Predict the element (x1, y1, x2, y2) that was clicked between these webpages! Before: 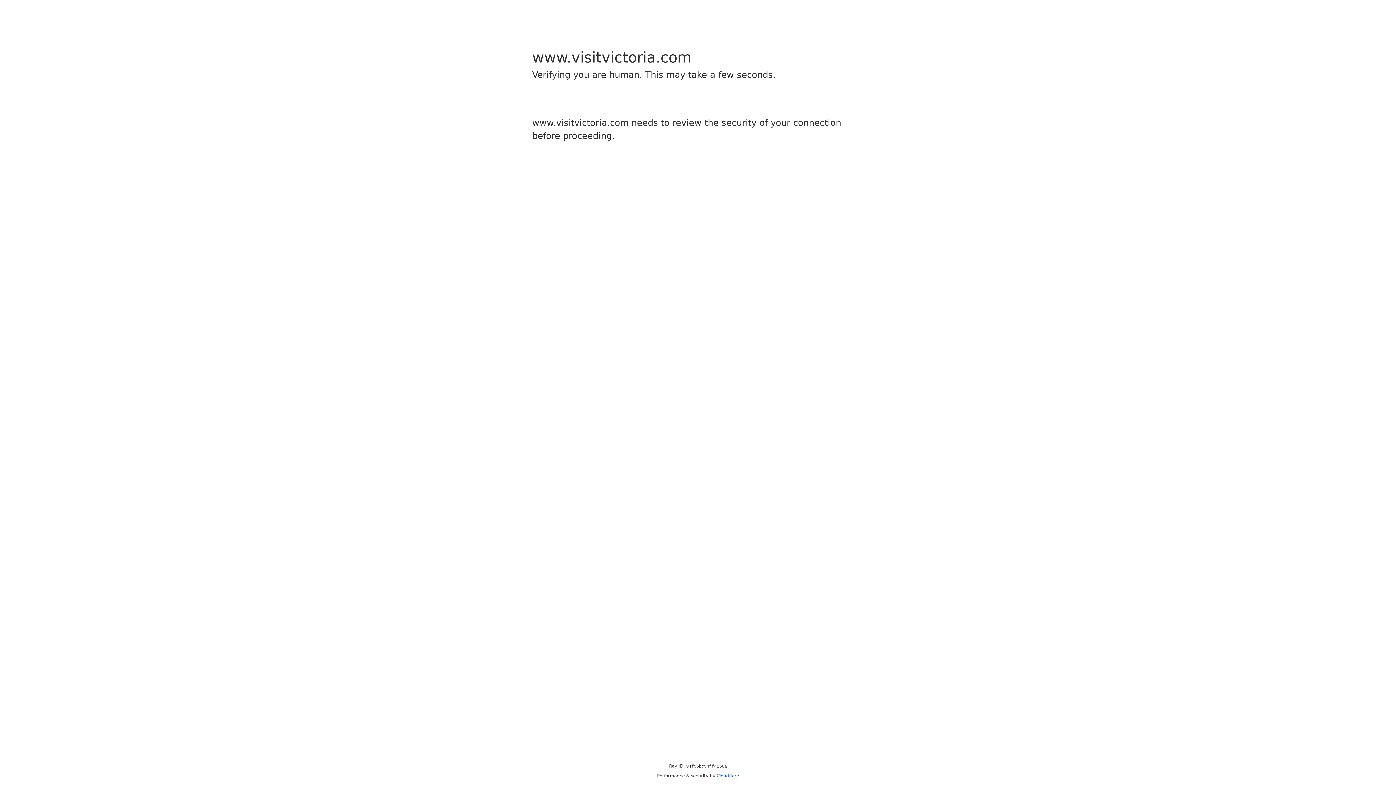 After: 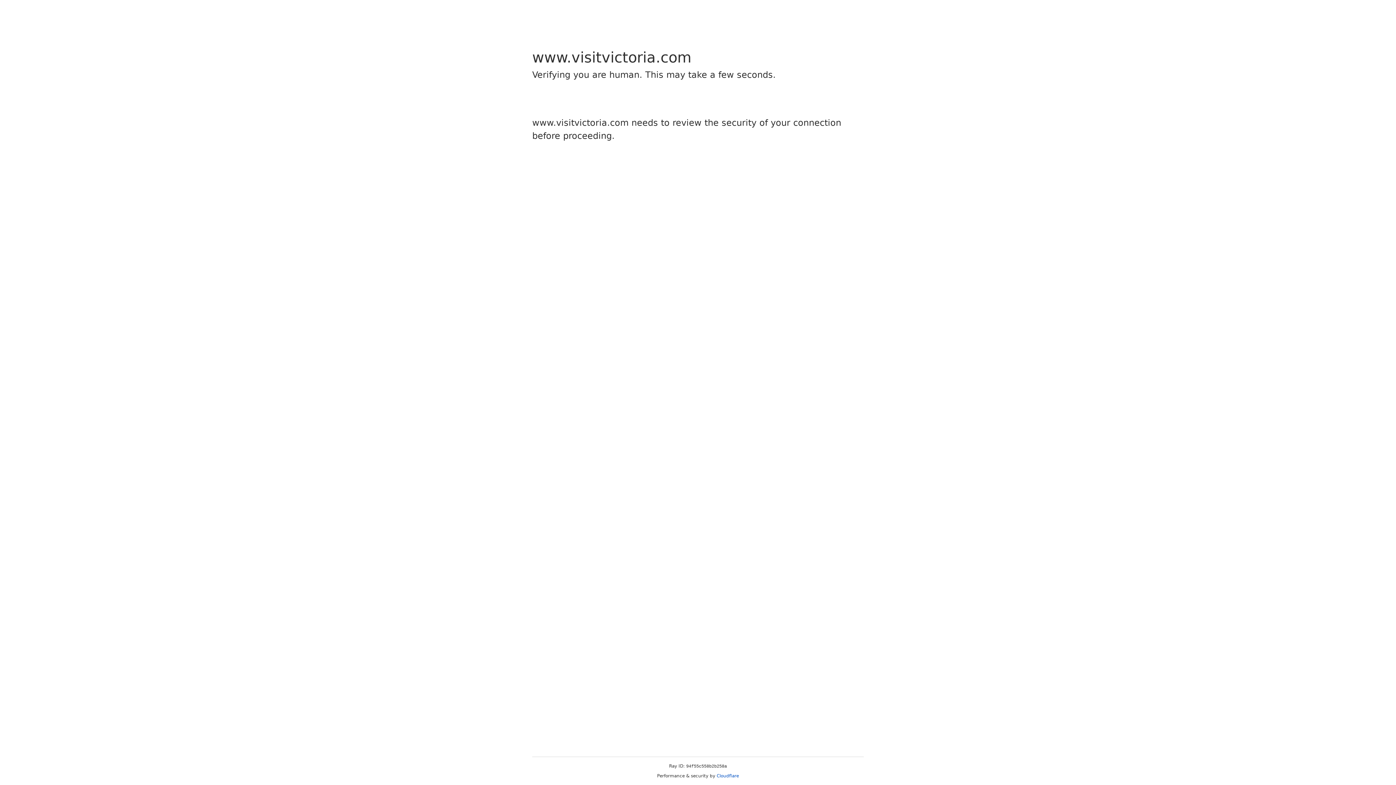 Action: label: Cloudflare bbox: (716, 773, 739, 778)